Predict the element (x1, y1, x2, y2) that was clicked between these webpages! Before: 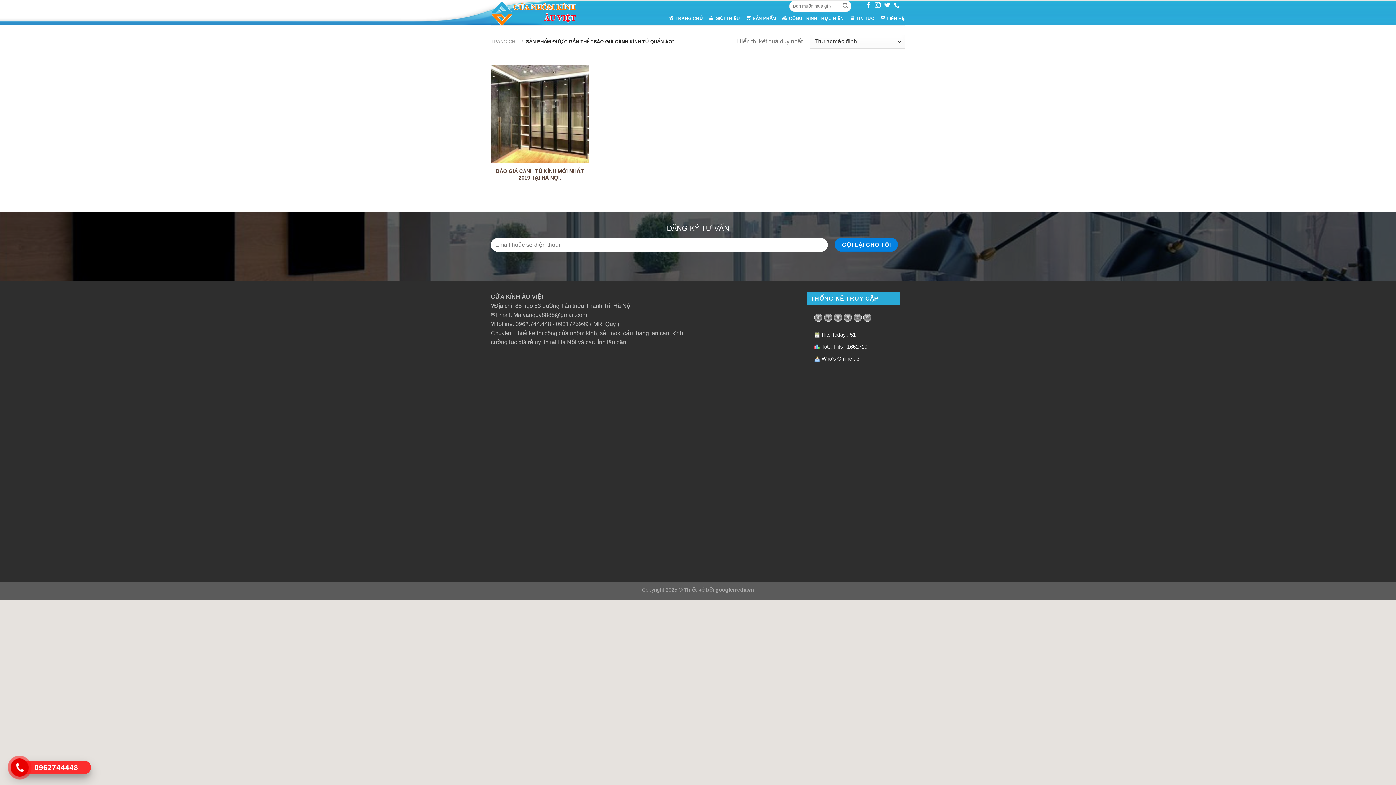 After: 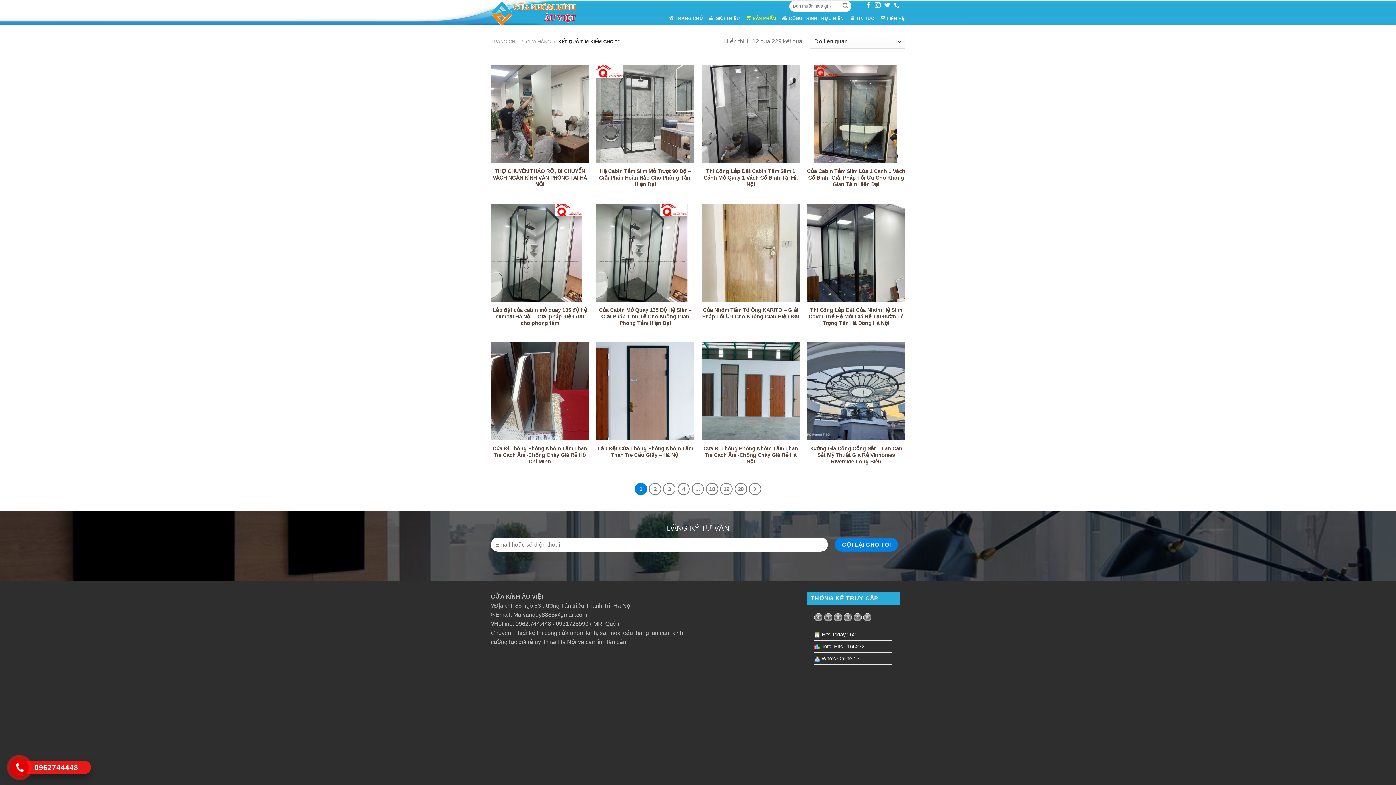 Action: label: Submit bbox: (839, 0, 851, 11)